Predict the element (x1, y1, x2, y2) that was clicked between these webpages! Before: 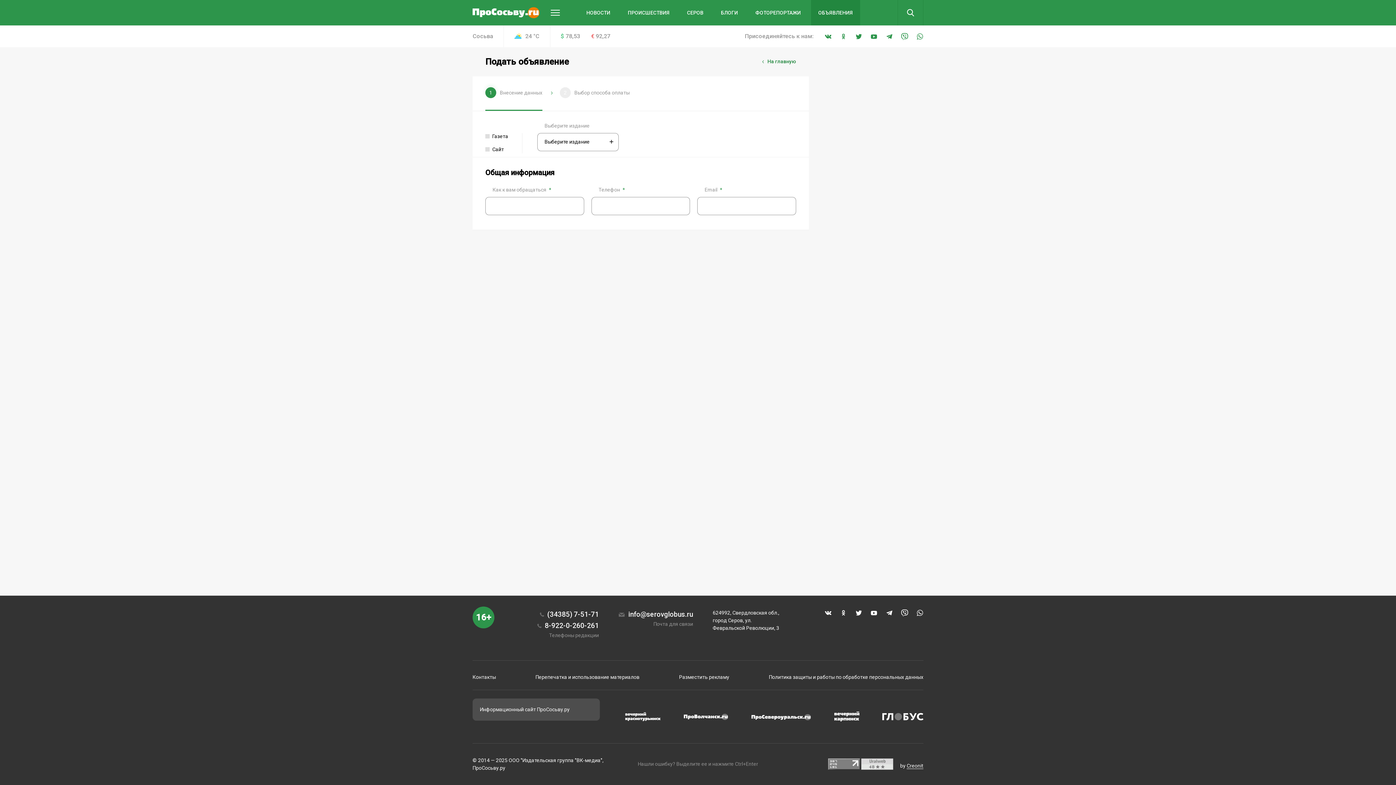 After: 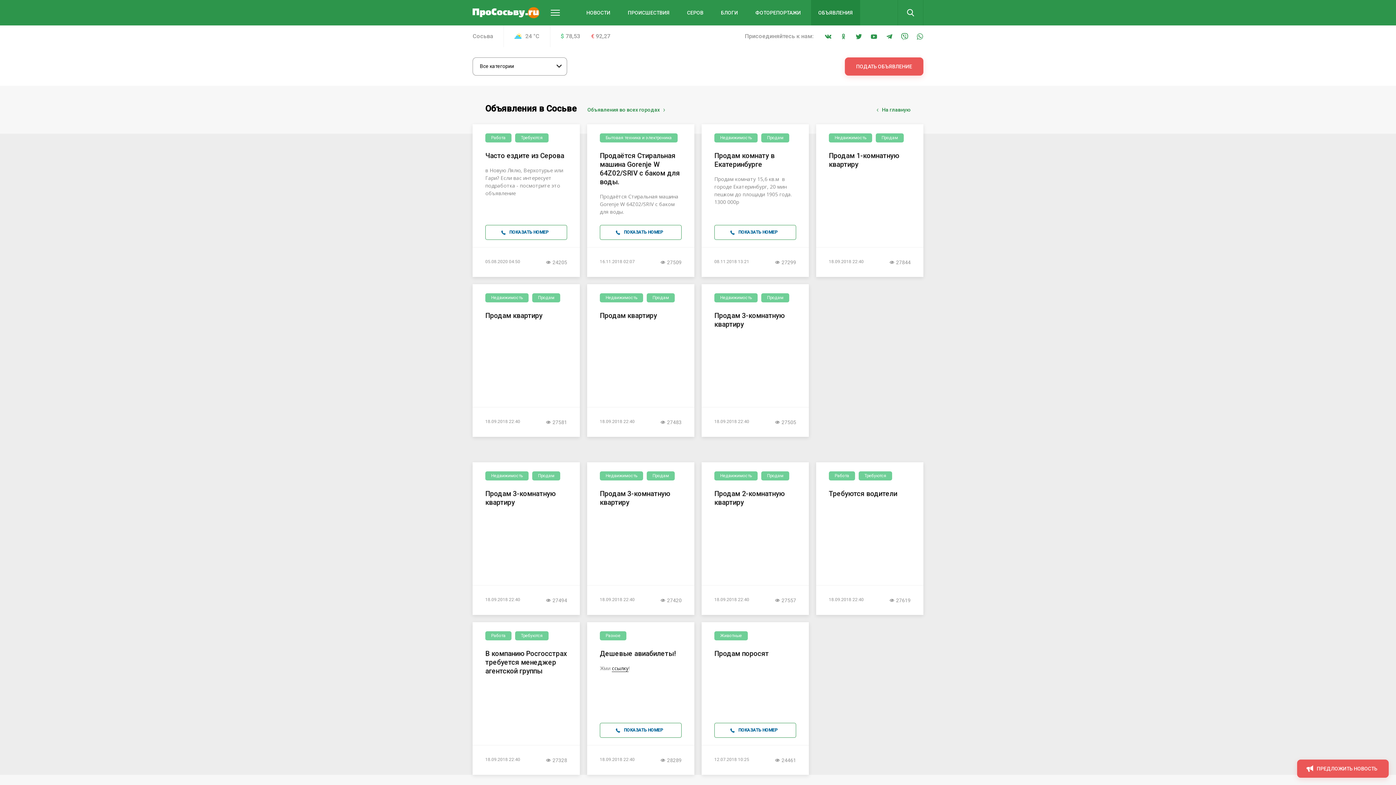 Action: label: ОБЪЯВЛЕНИЯ bbox: (811, 0, 860, 25)